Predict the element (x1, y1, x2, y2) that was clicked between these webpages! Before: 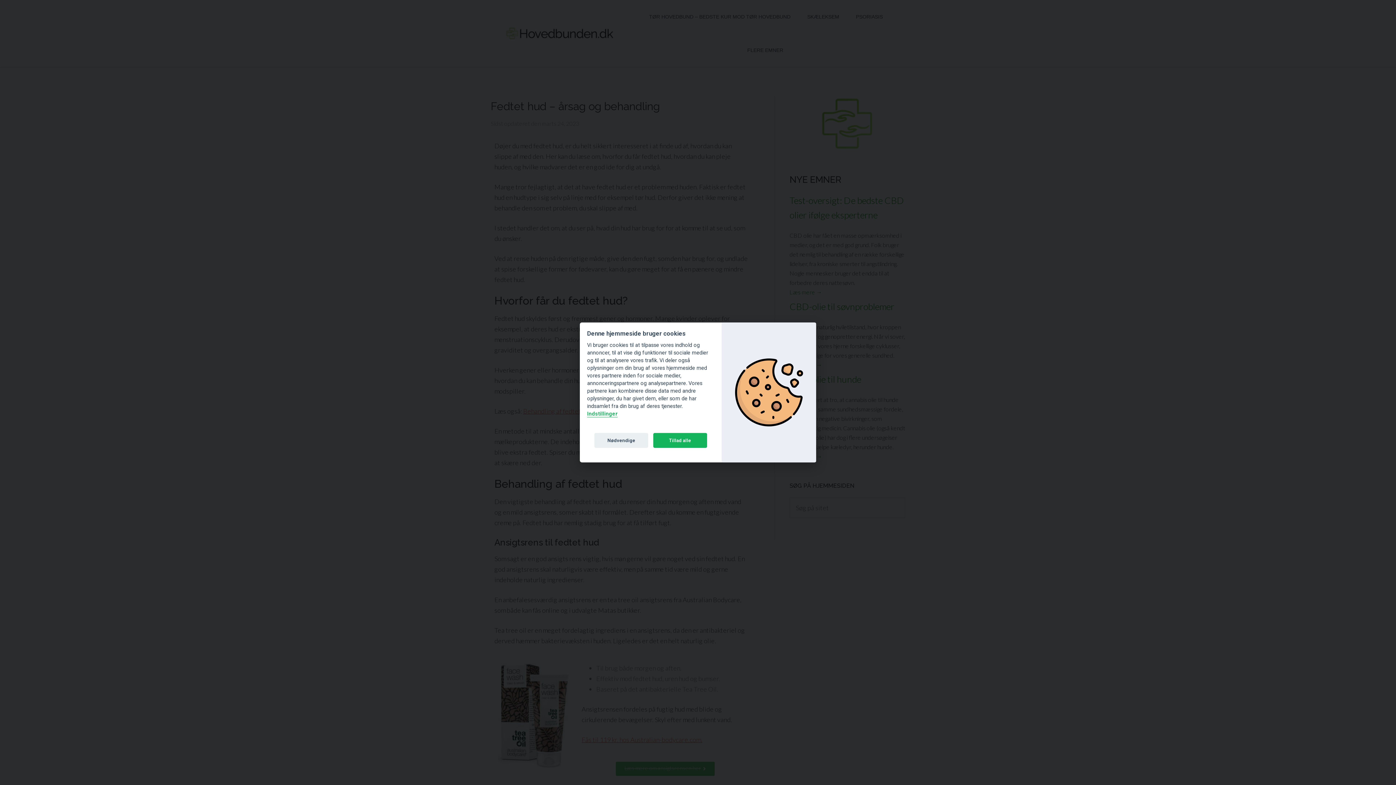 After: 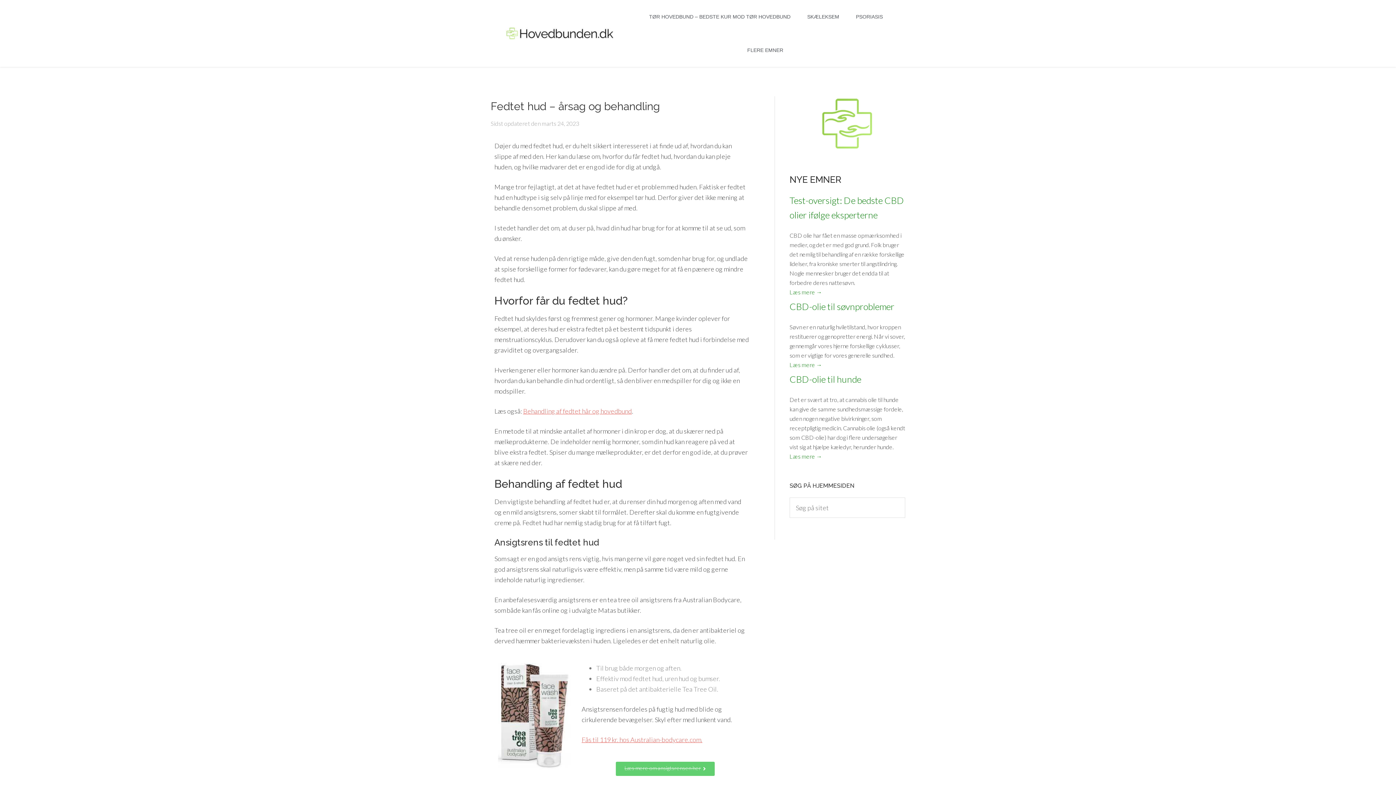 Action: bbox: (653, 433, 707, 448) label: Tillad alle